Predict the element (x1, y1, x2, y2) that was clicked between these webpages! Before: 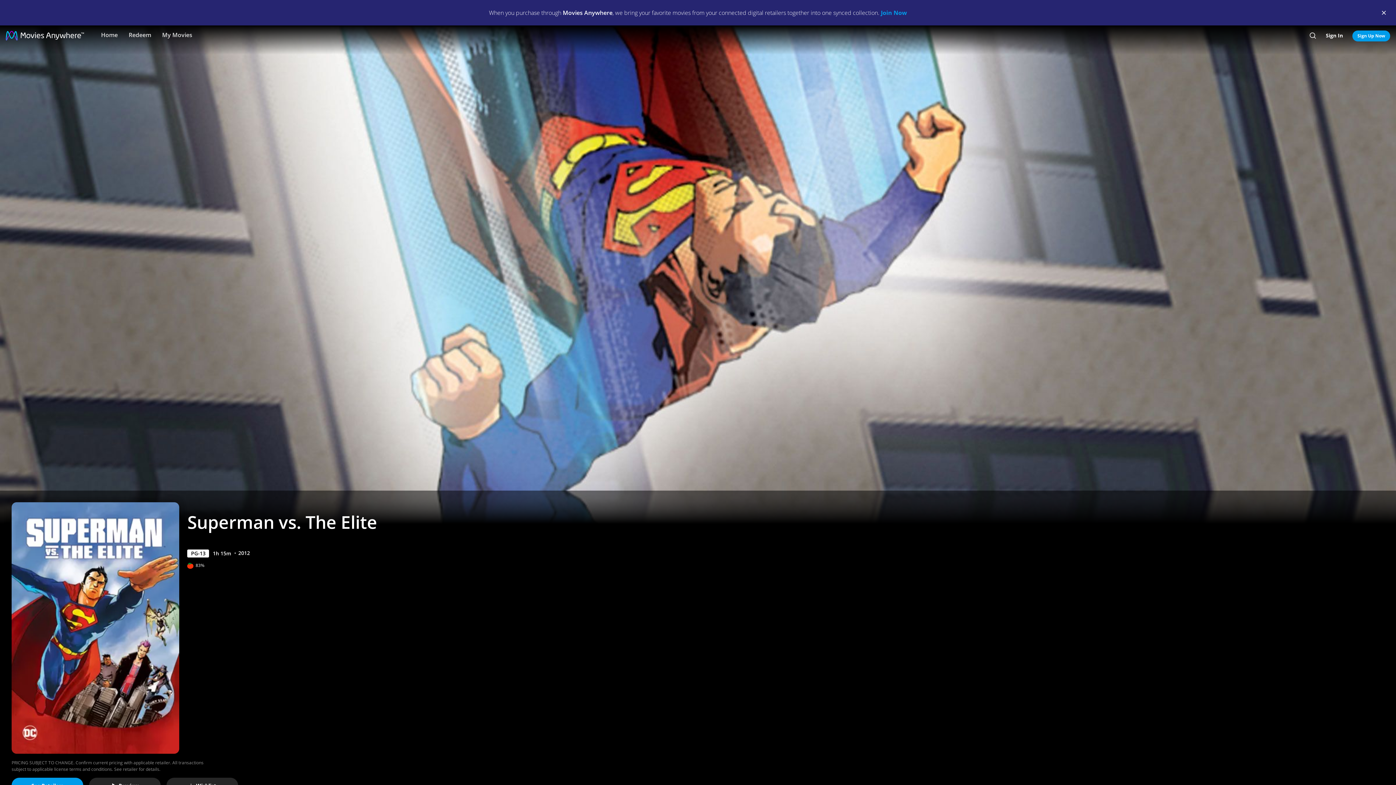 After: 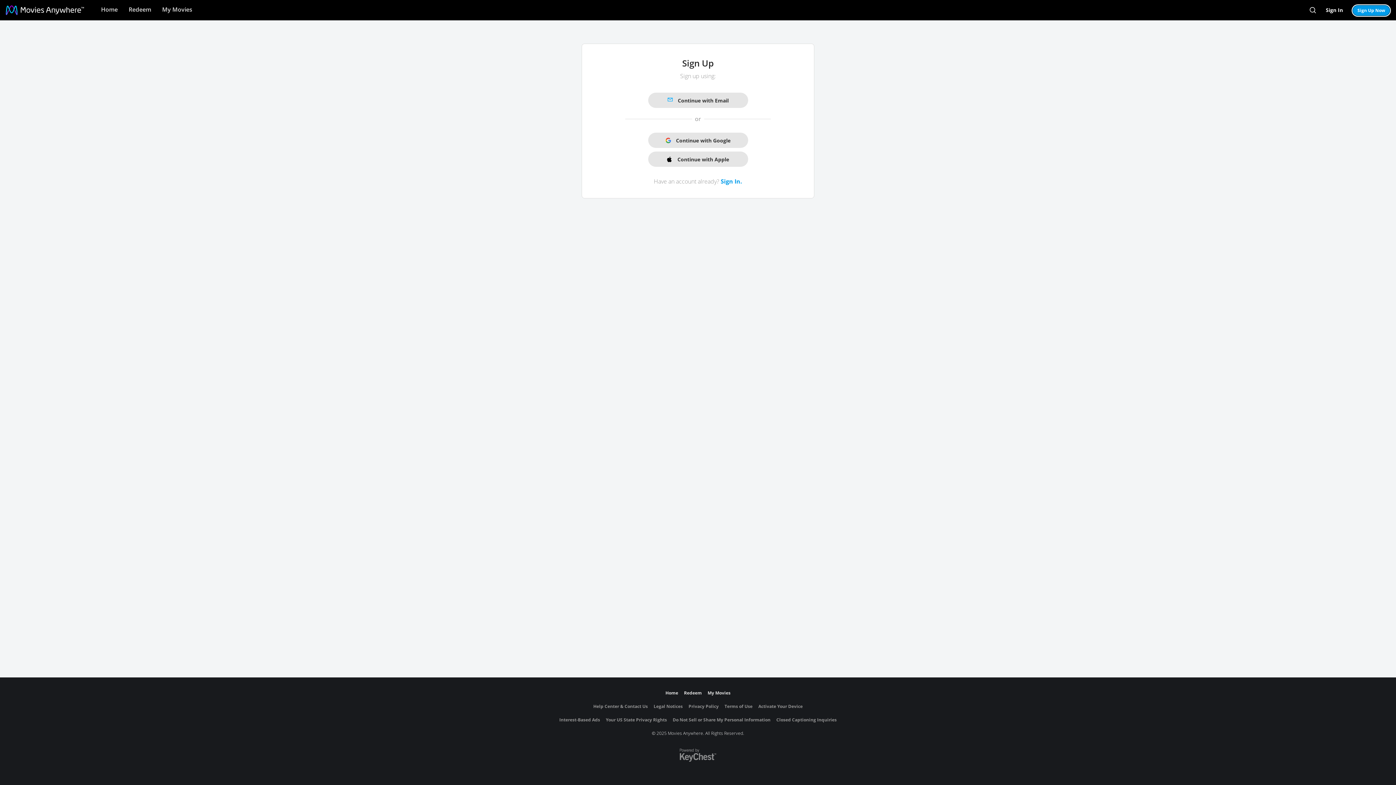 Action: bbox: (1352, 30, 1390, 41) label: Sign Up Now